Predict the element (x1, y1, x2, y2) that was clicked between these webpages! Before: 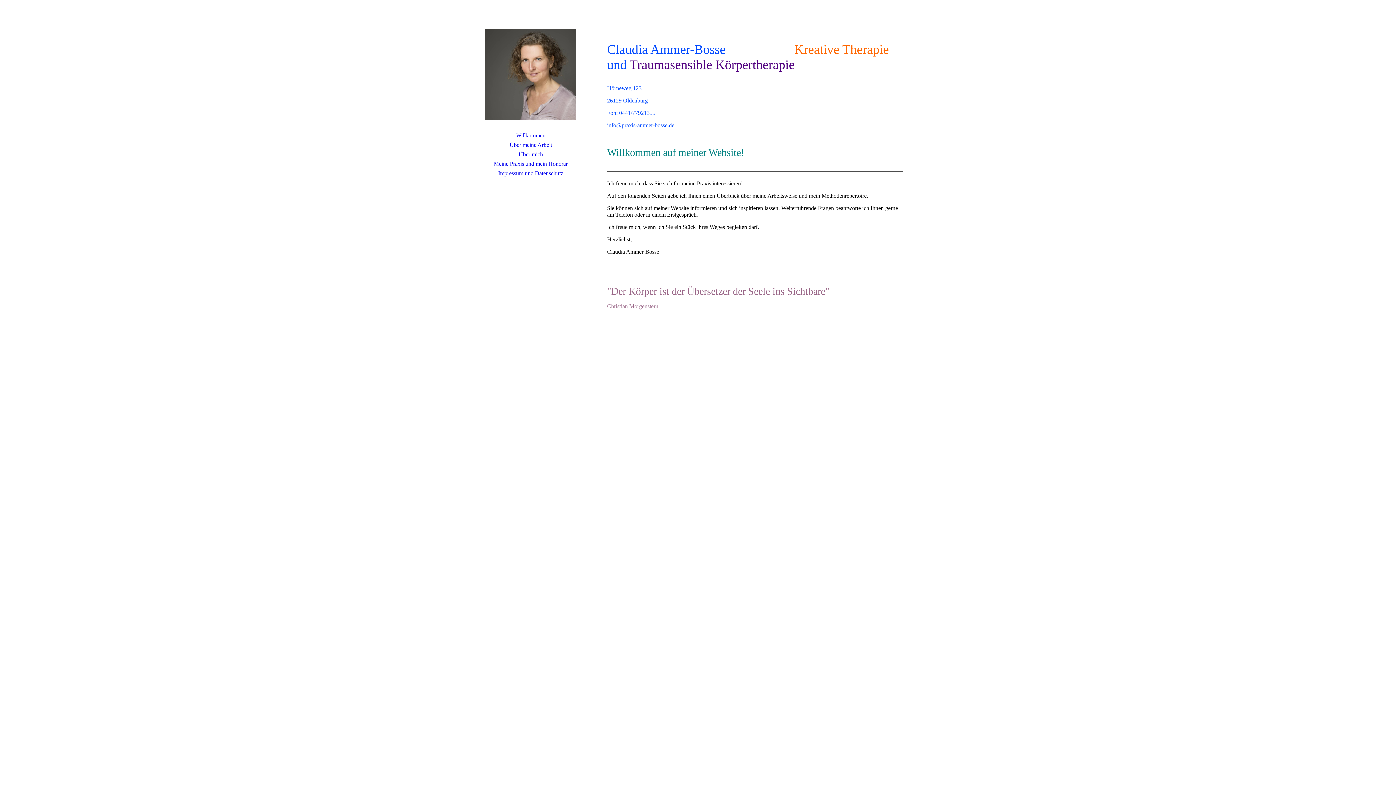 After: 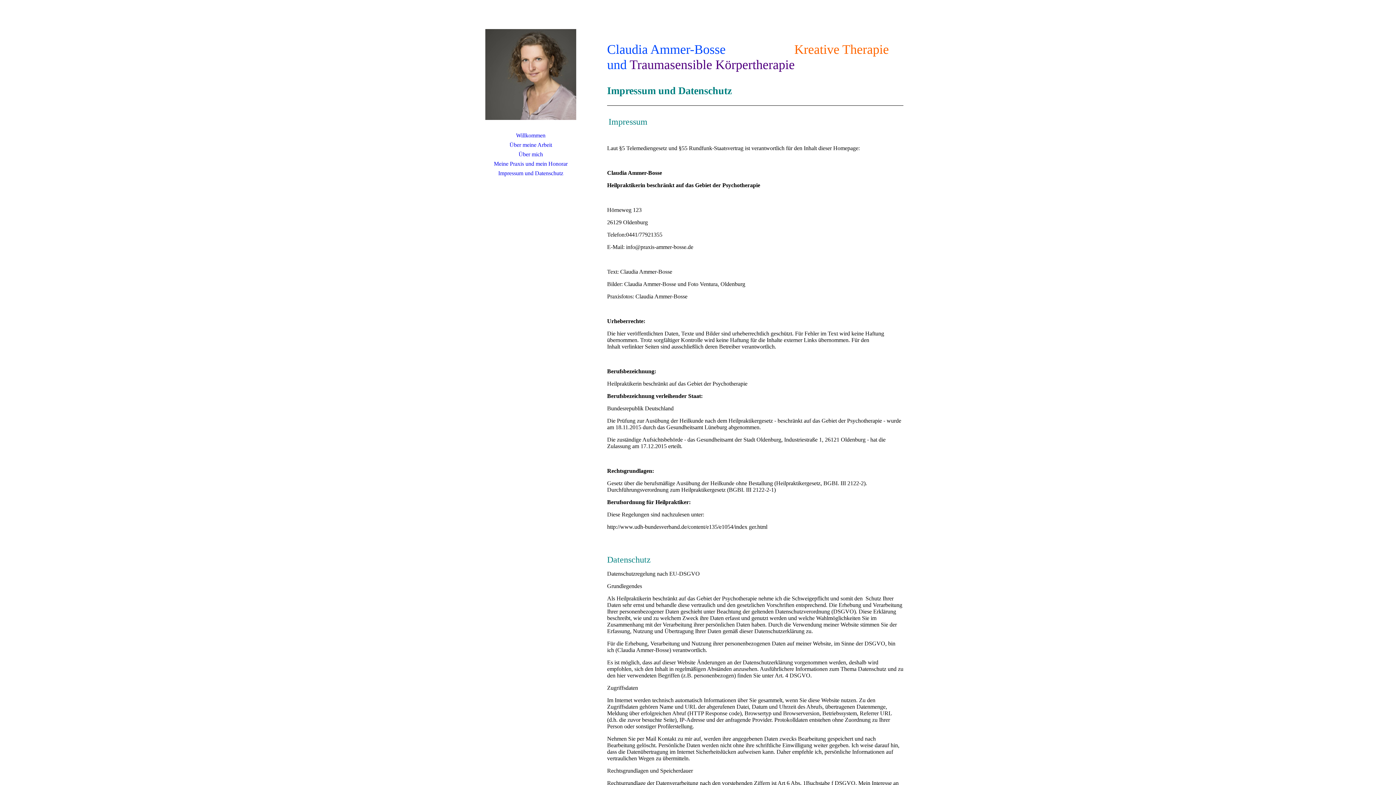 Action: label: Impressum und Datenschutz bbox: (480, 168, 581, 178)